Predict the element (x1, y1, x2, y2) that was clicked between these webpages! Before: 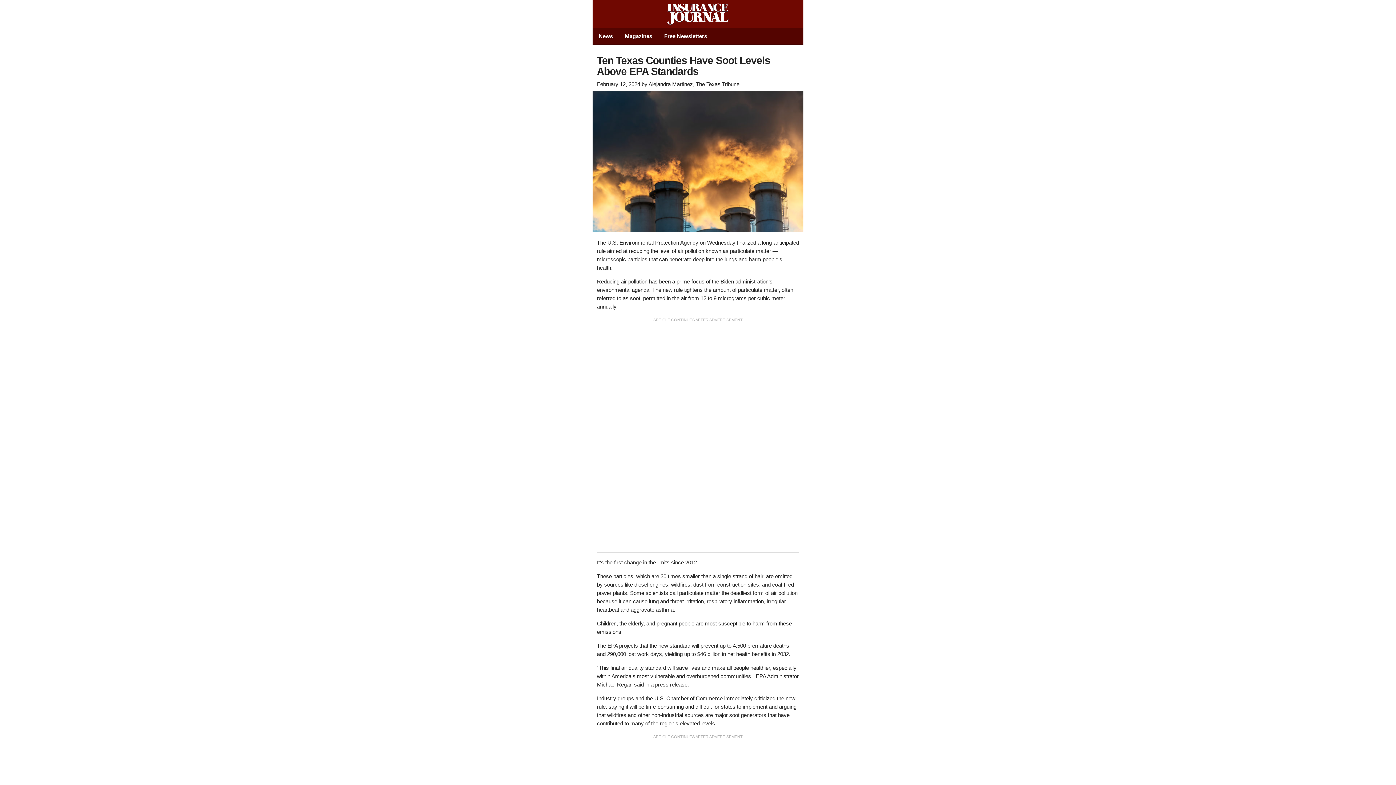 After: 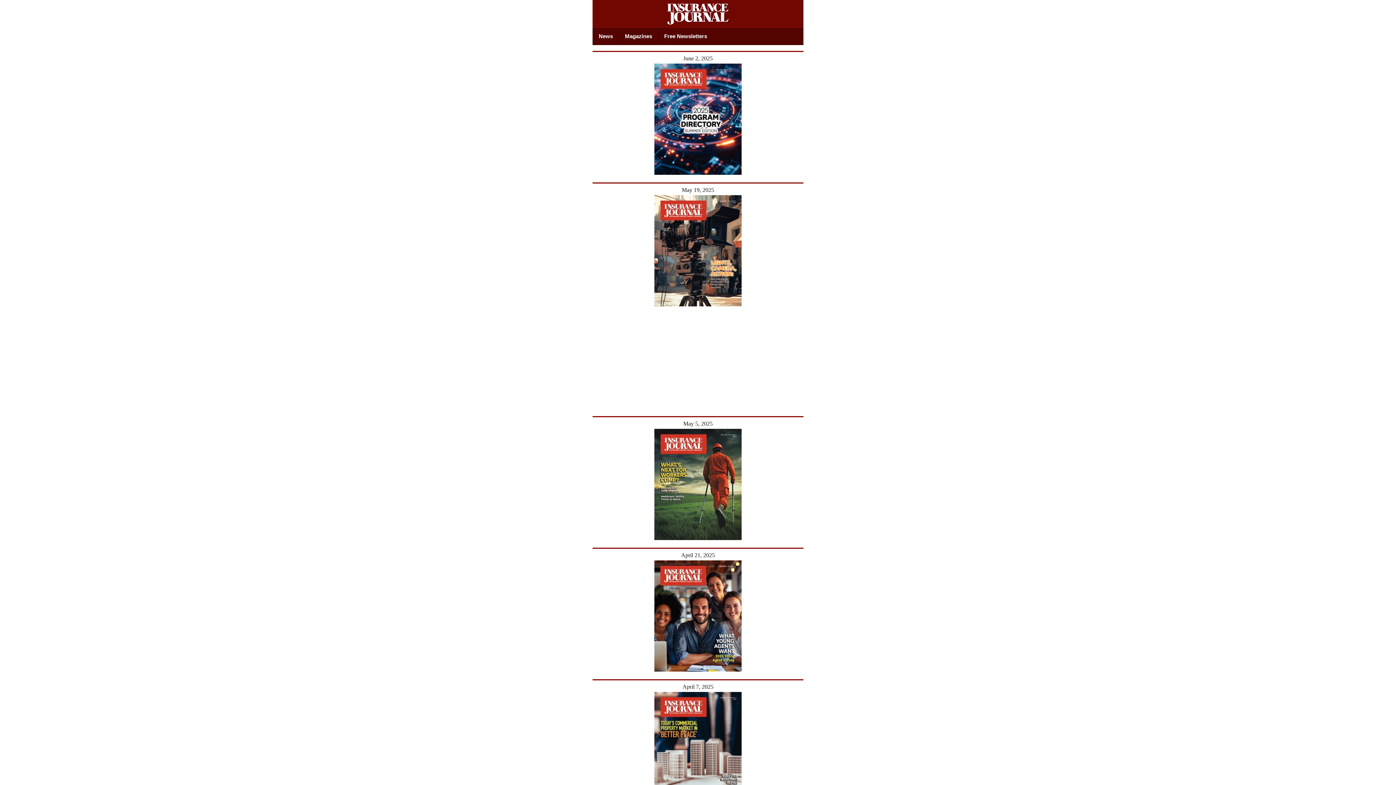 Action: label: Magazines bbox: (618, 28, 658, 44)